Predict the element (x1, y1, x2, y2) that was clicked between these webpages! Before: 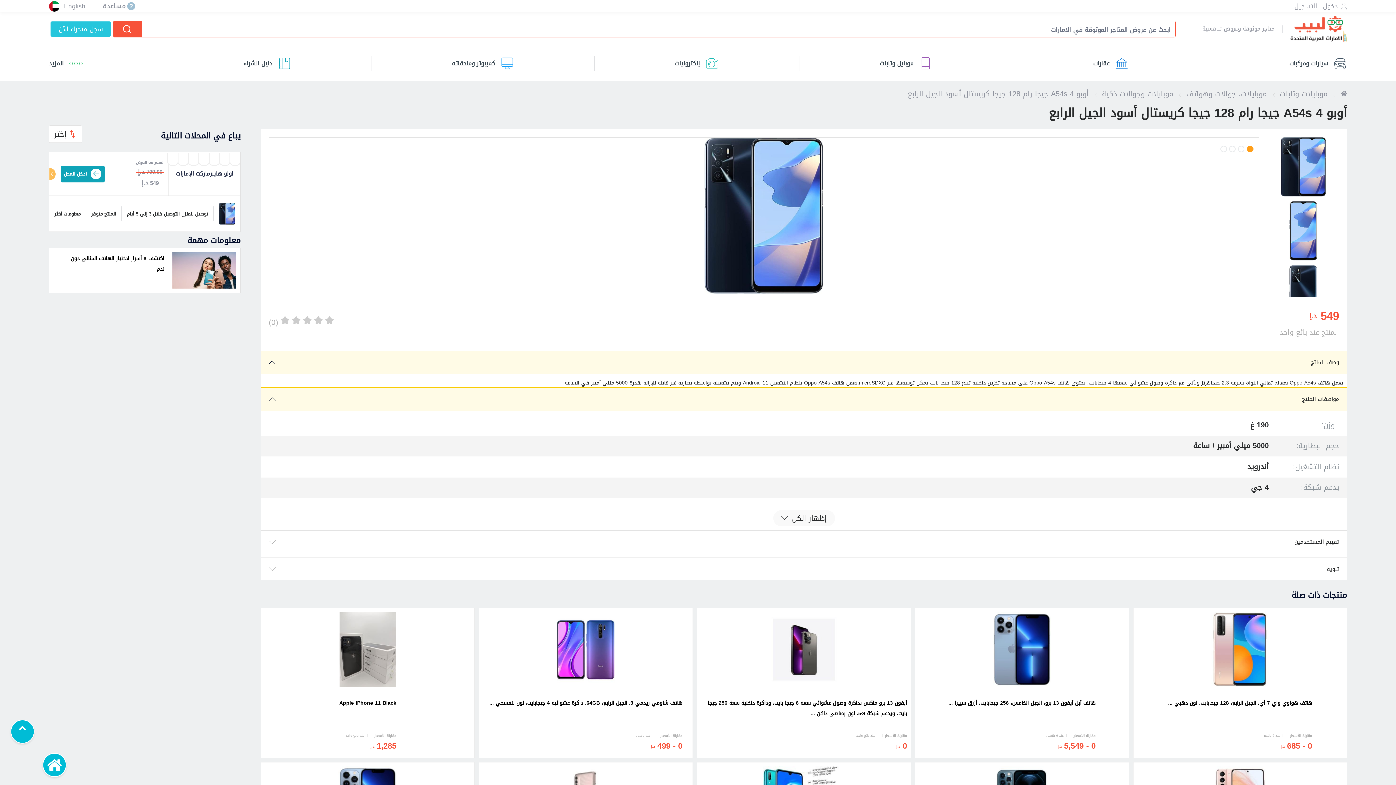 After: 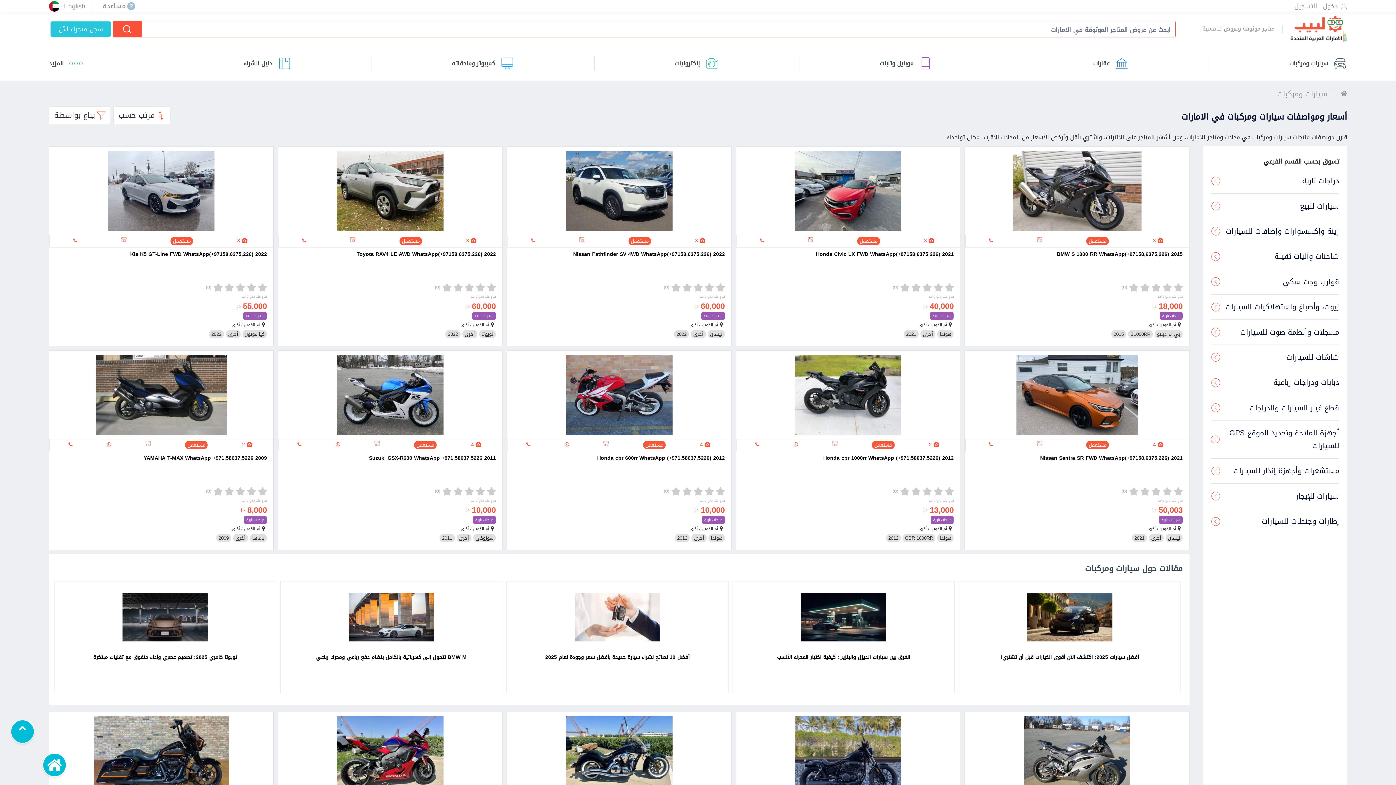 Action: label: سيارات ومركبات bbox: (1289, 52, 1347, 74)